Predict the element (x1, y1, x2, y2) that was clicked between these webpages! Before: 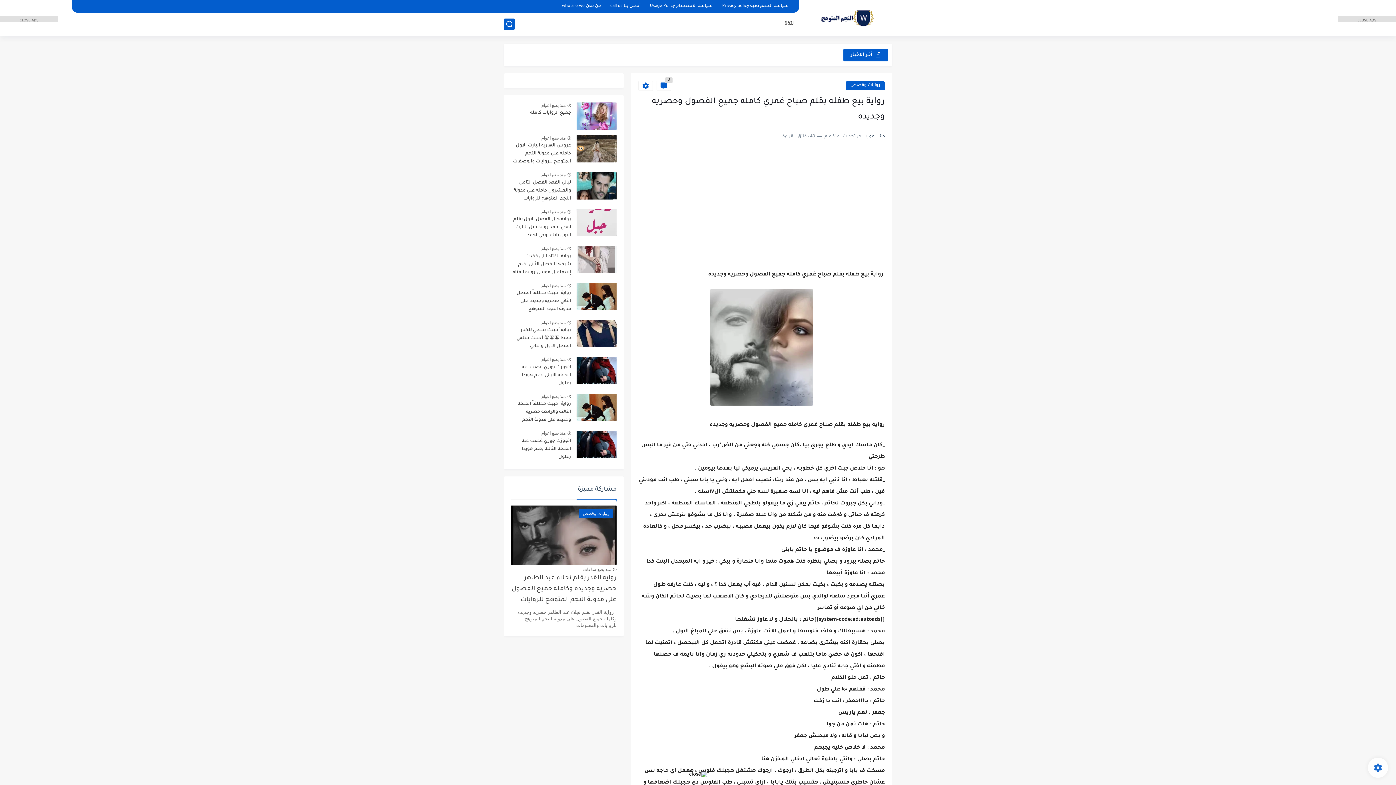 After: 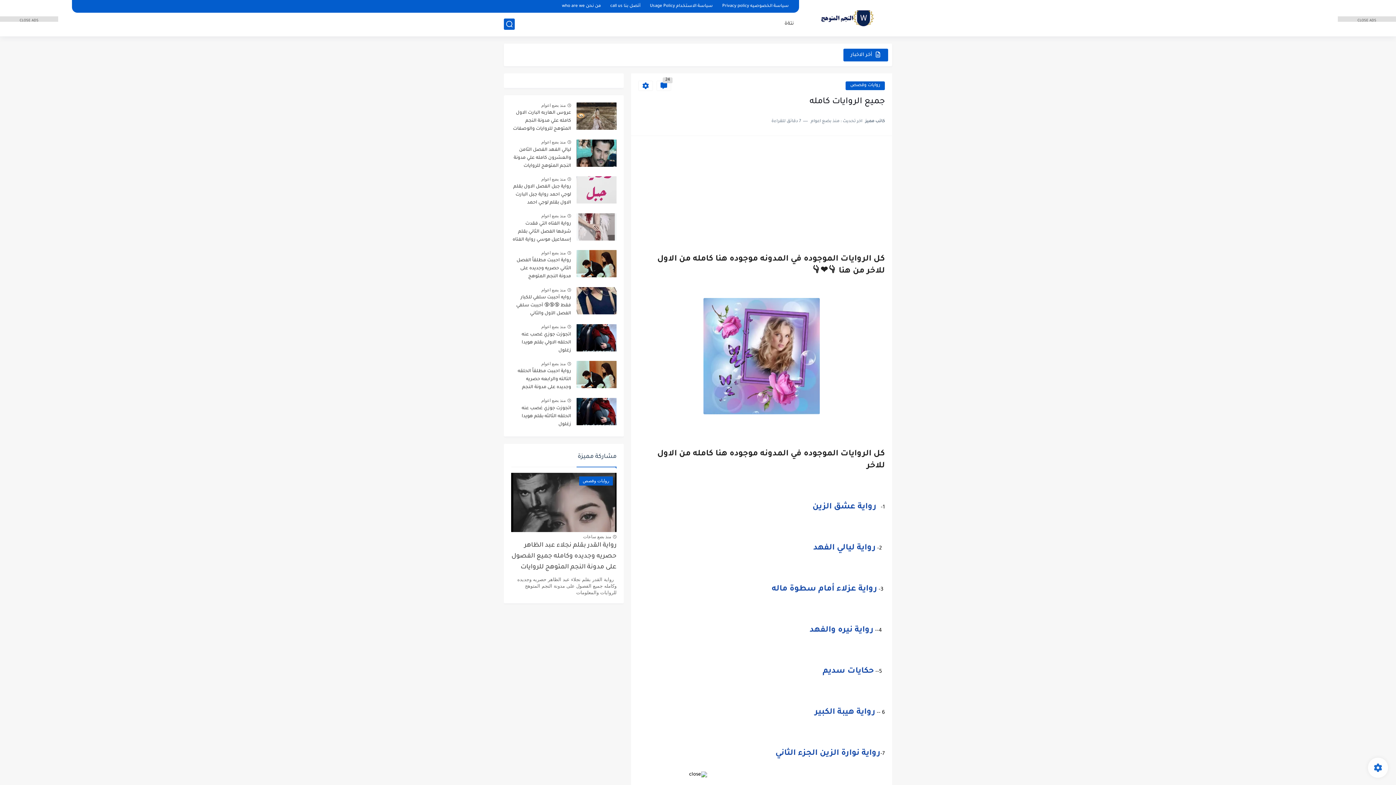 Action: bbox: (576, 102, 616, 129)